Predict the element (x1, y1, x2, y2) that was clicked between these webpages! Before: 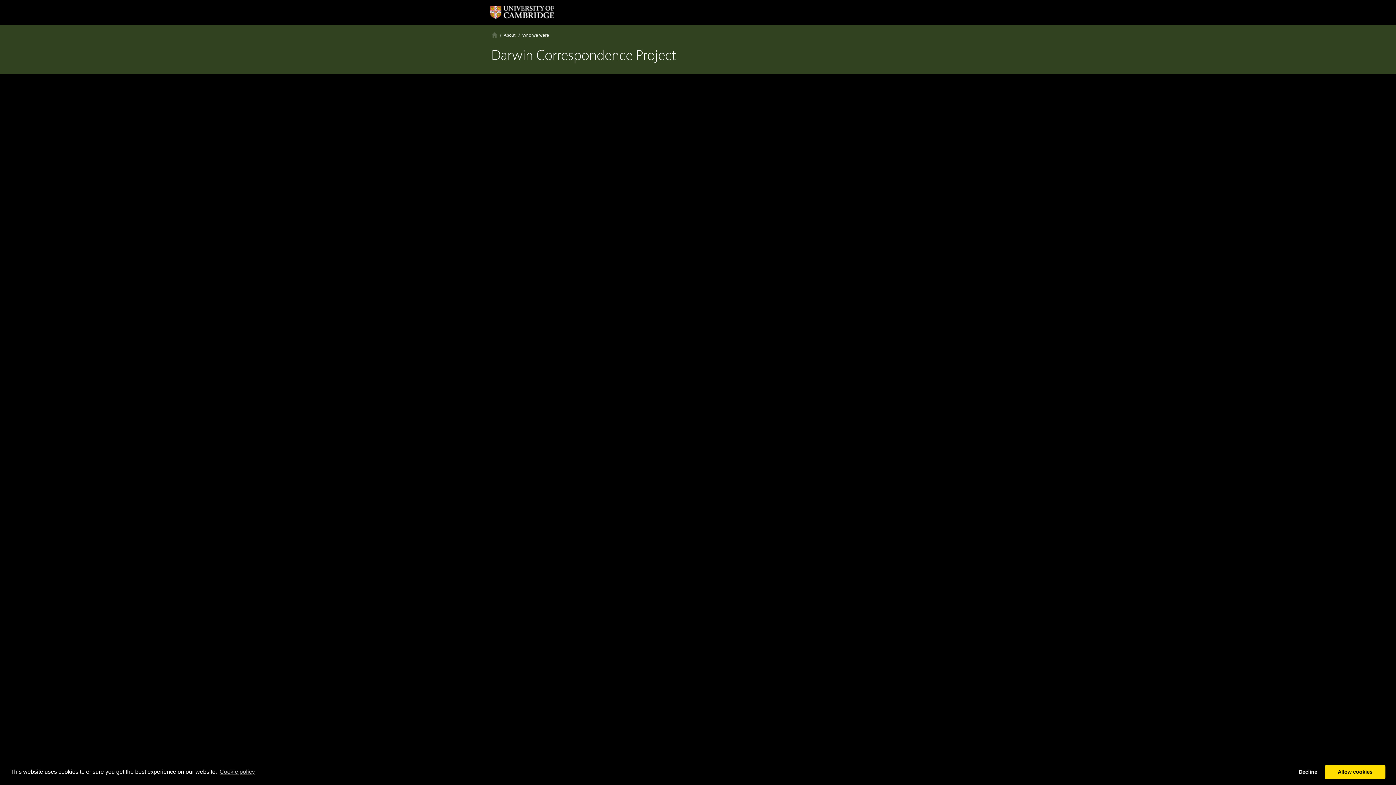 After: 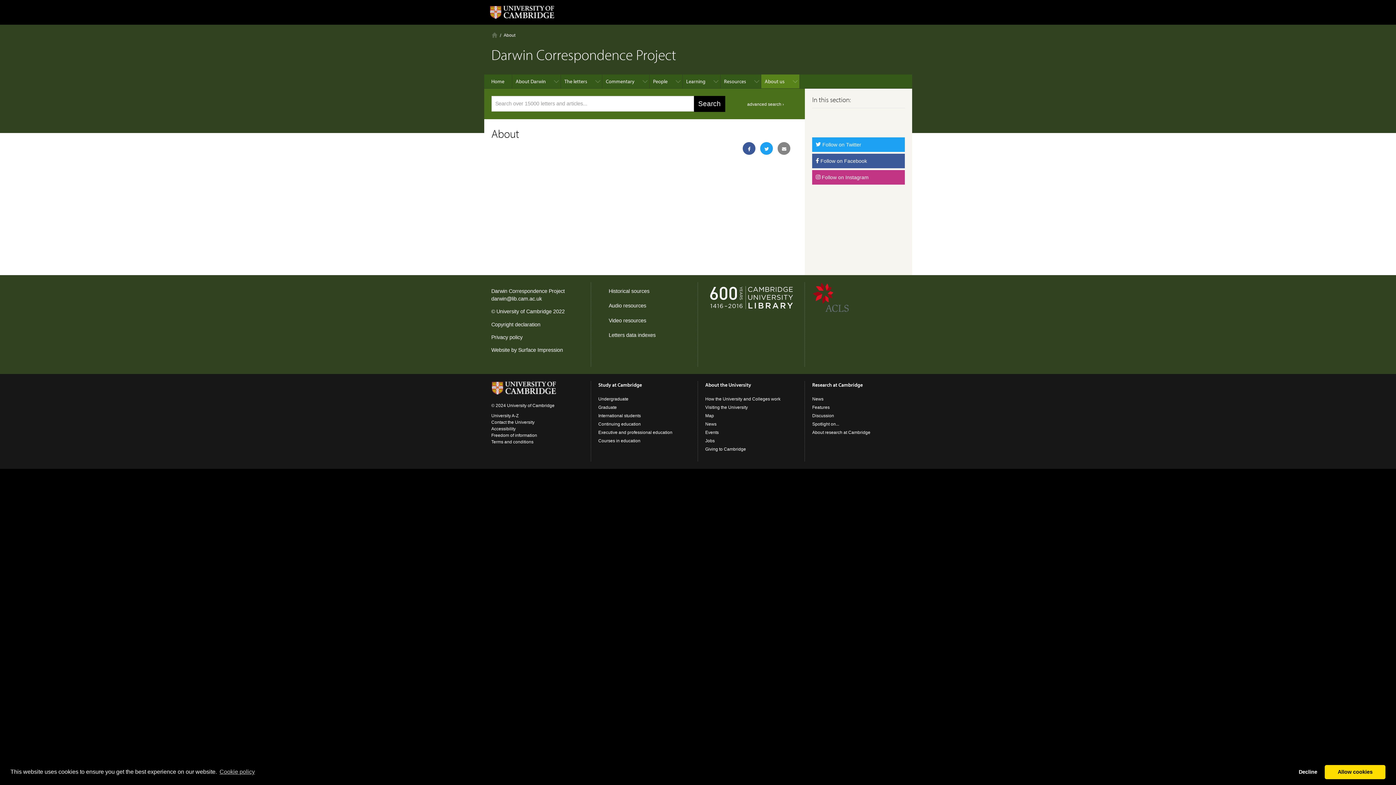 Action: label: About bbox: (503, 32, 515, 37)